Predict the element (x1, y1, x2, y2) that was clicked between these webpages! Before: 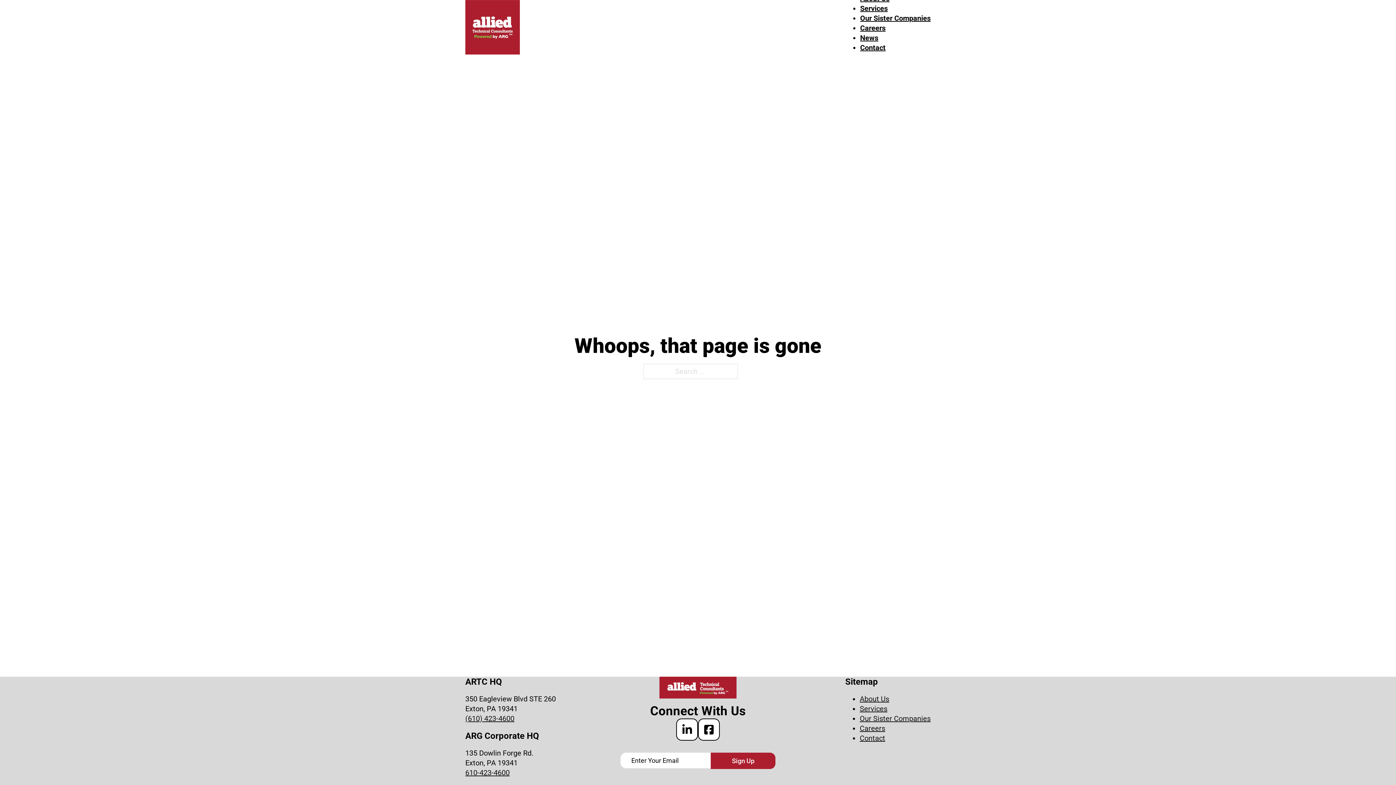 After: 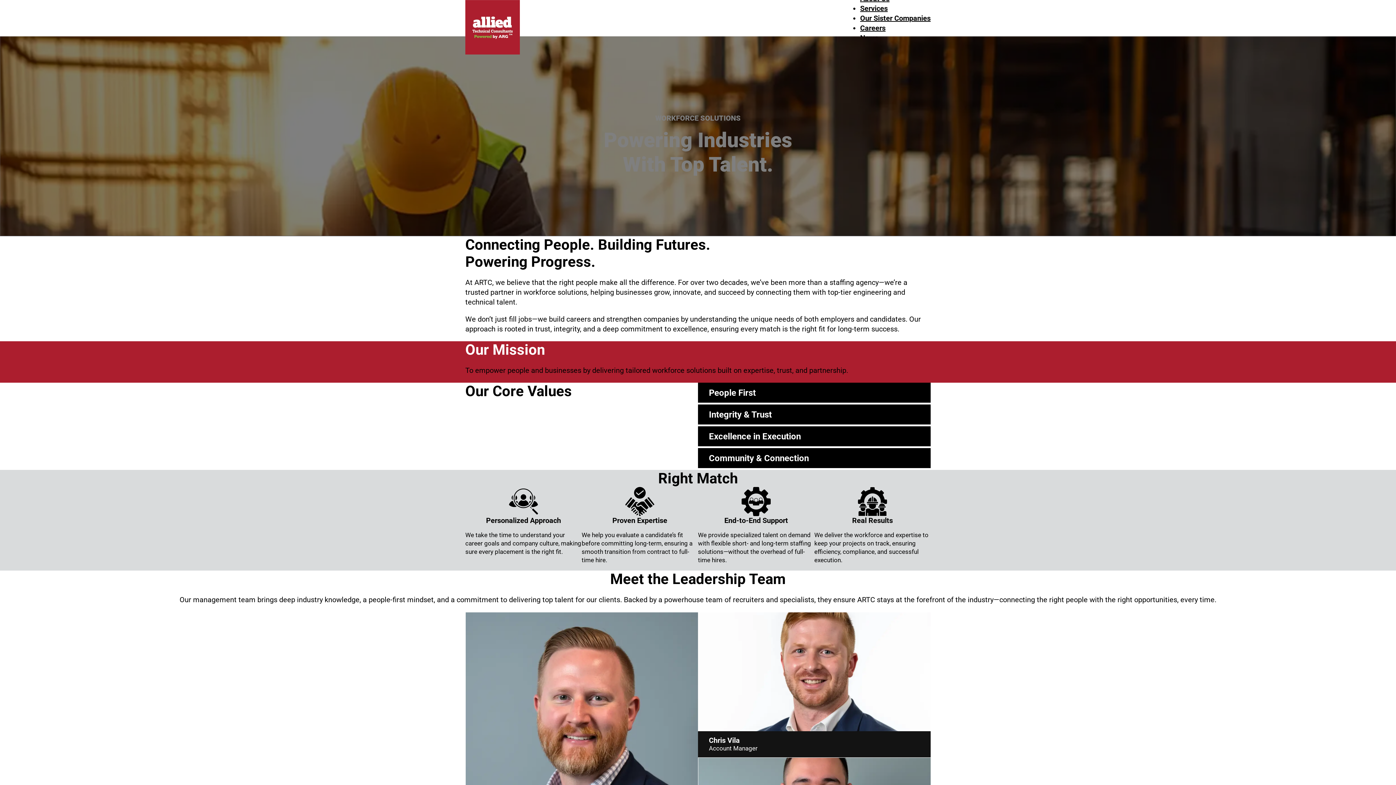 Action: label: About Us bbox: (859, 694, 889, 703)